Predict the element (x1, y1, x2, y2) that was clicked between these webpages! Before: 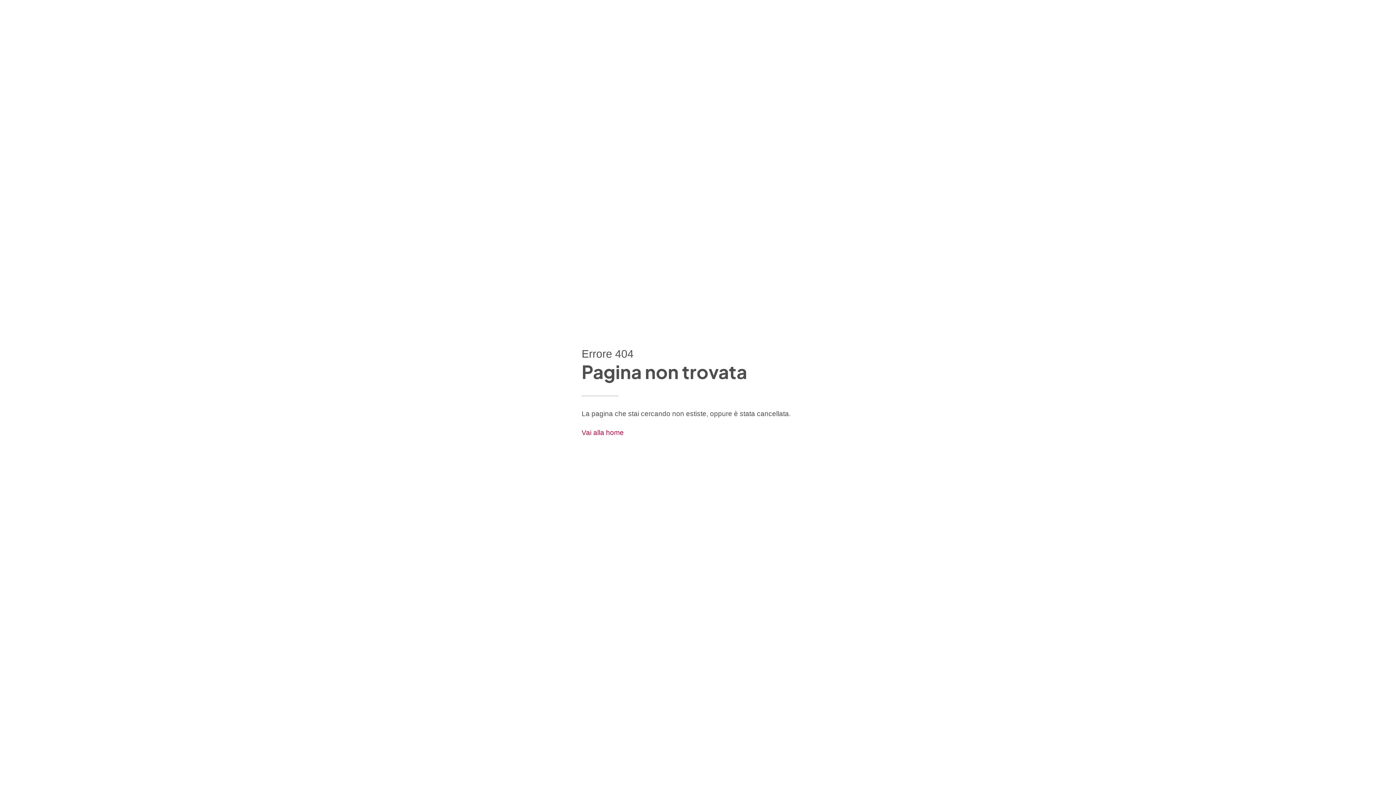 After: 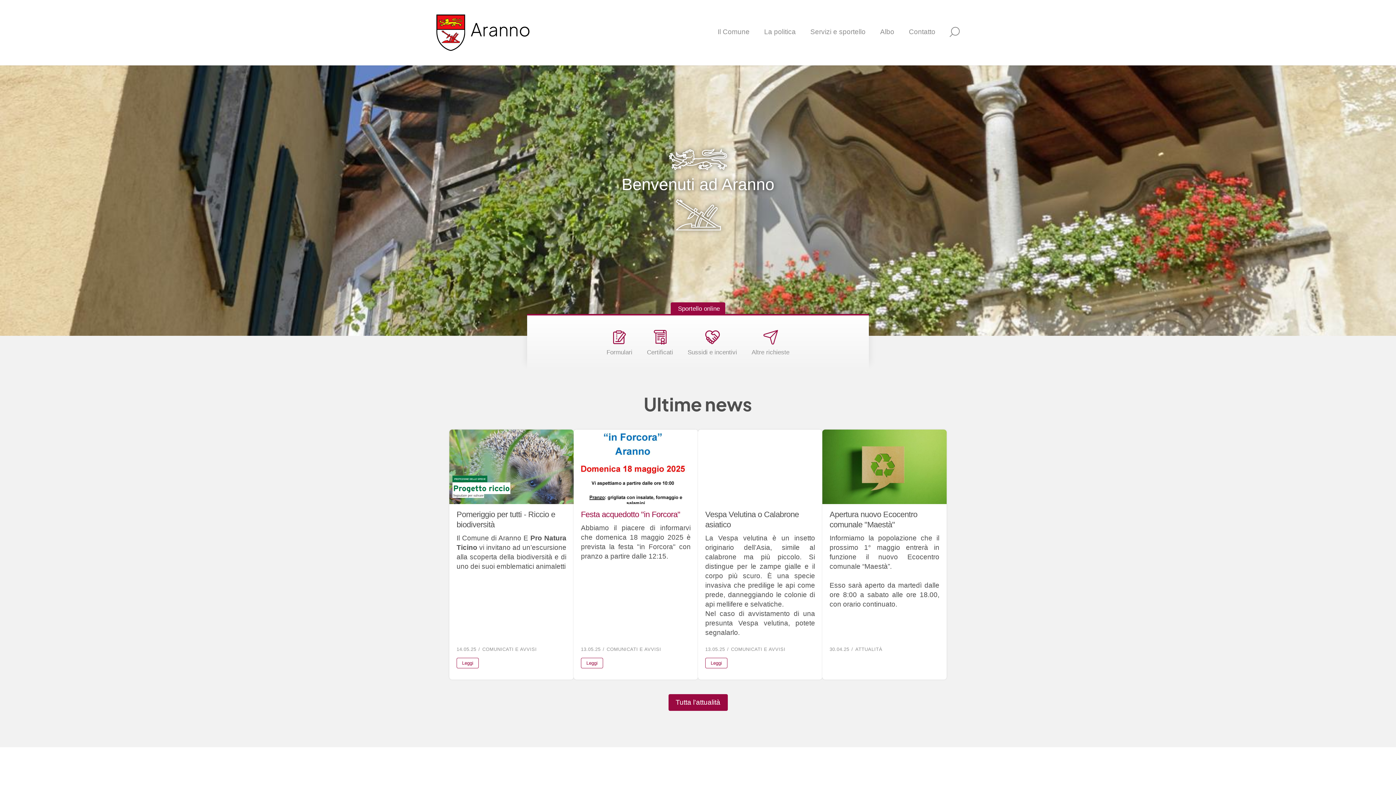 Action: bbox: (581, 429, 624, 436) label: Vai alla home